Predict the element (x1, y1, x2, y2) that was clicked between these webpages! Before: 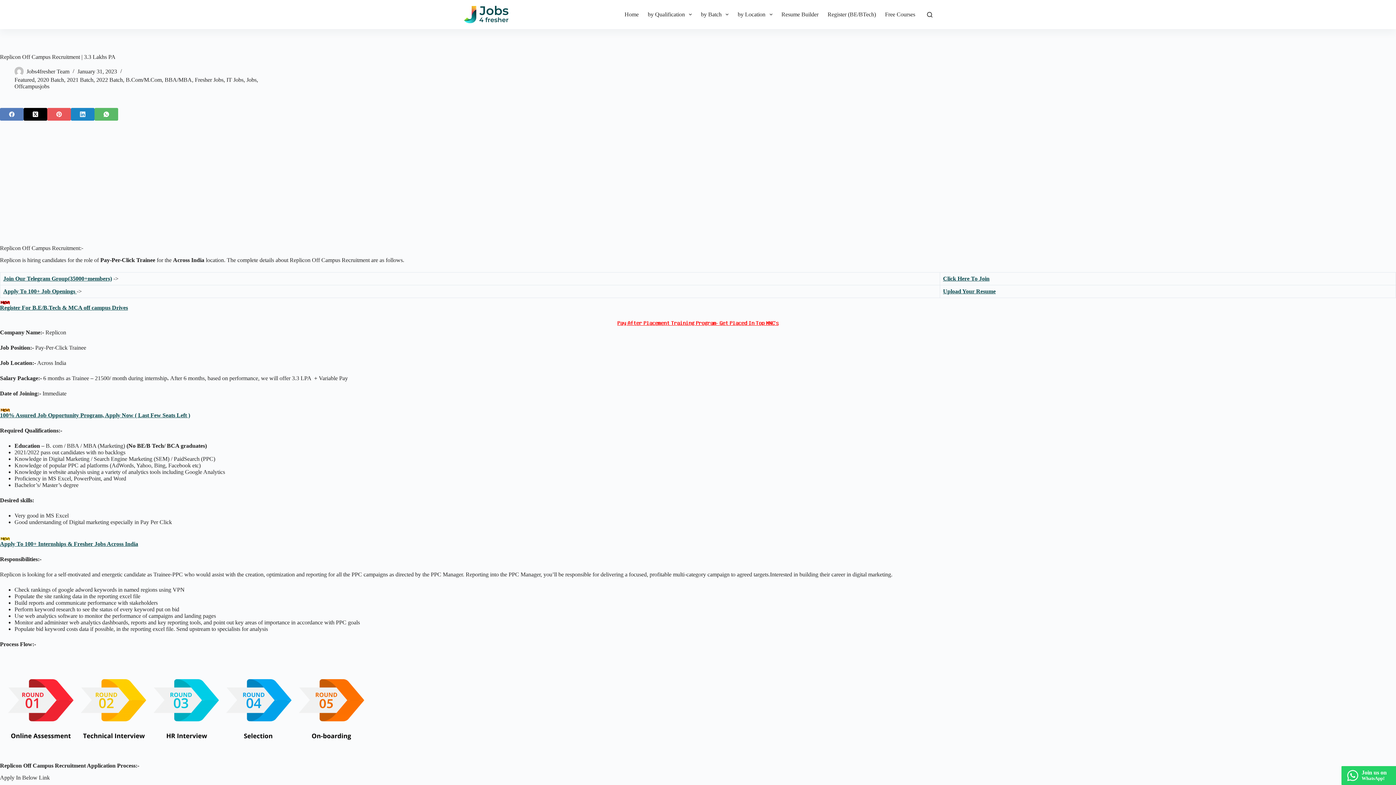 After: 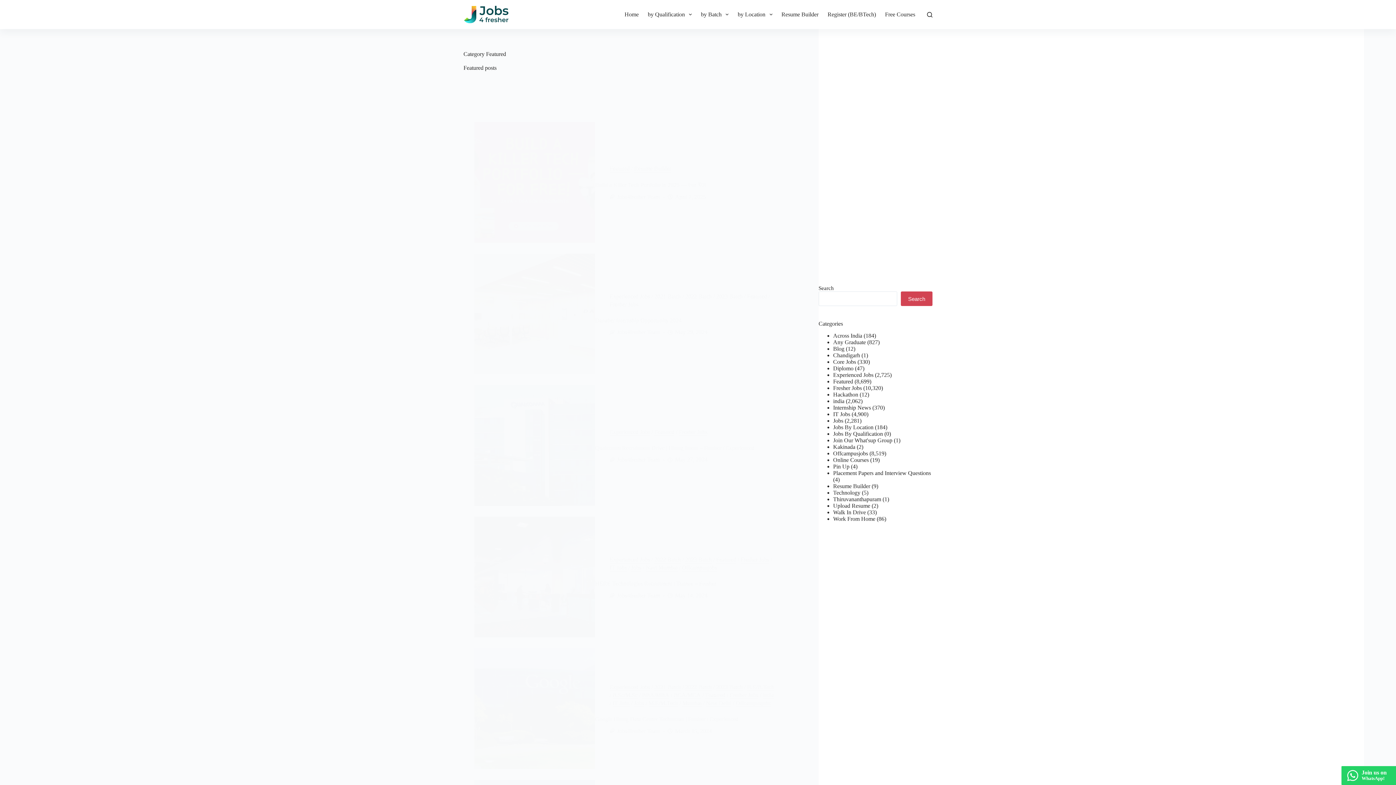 Action: bbox: (14, 76, 34, 82) label: Featured